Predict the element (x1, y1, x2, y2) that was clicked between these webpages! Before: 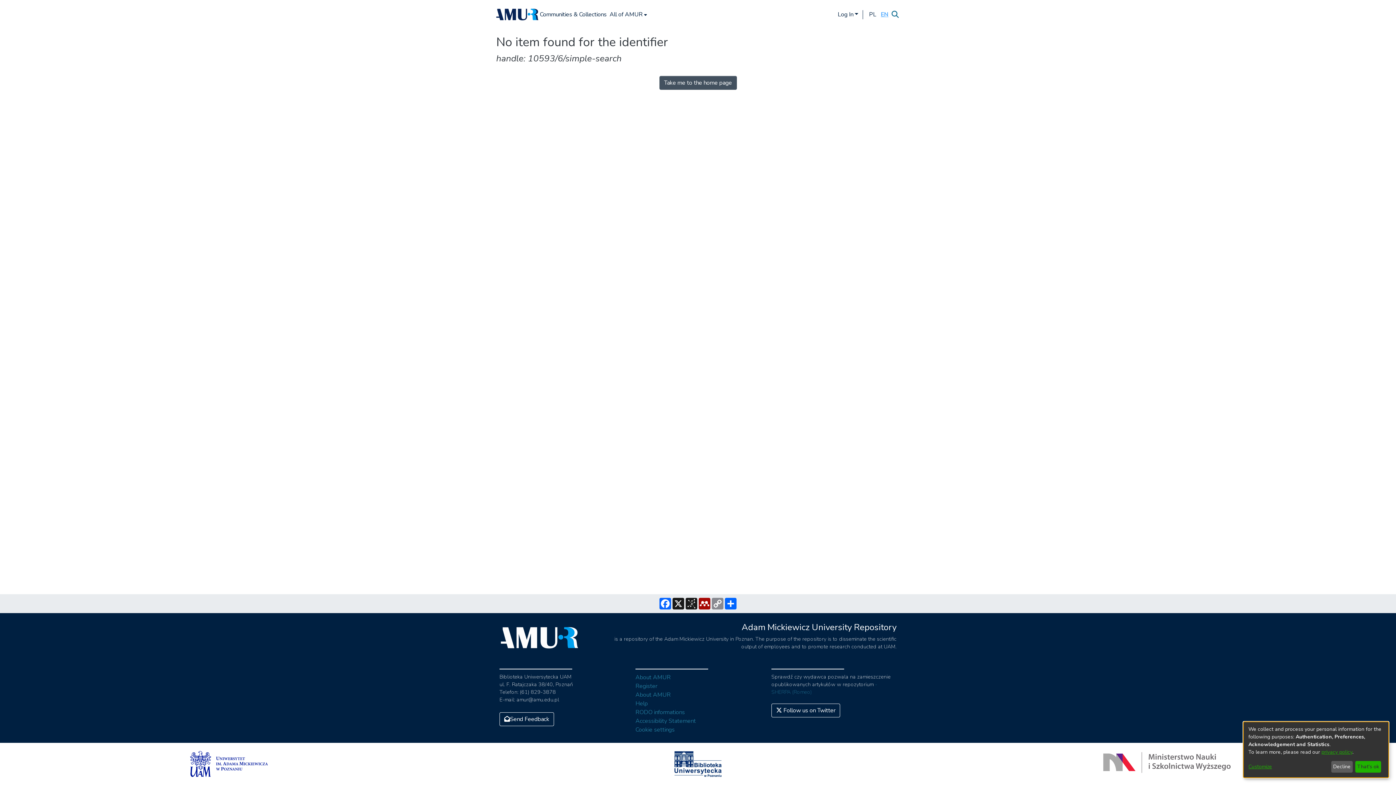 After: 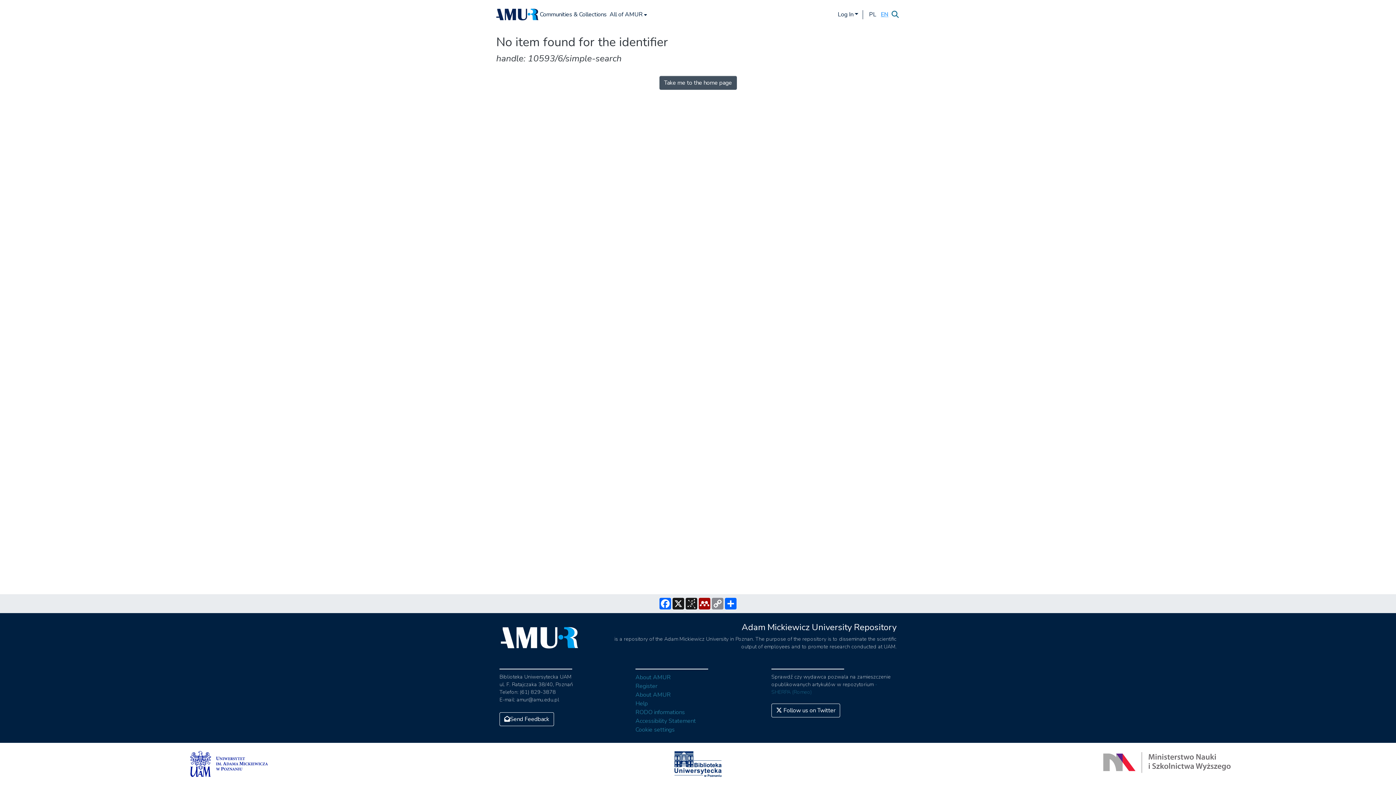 Action: bbox: (1331, 761, 1353, 773) label: Decline